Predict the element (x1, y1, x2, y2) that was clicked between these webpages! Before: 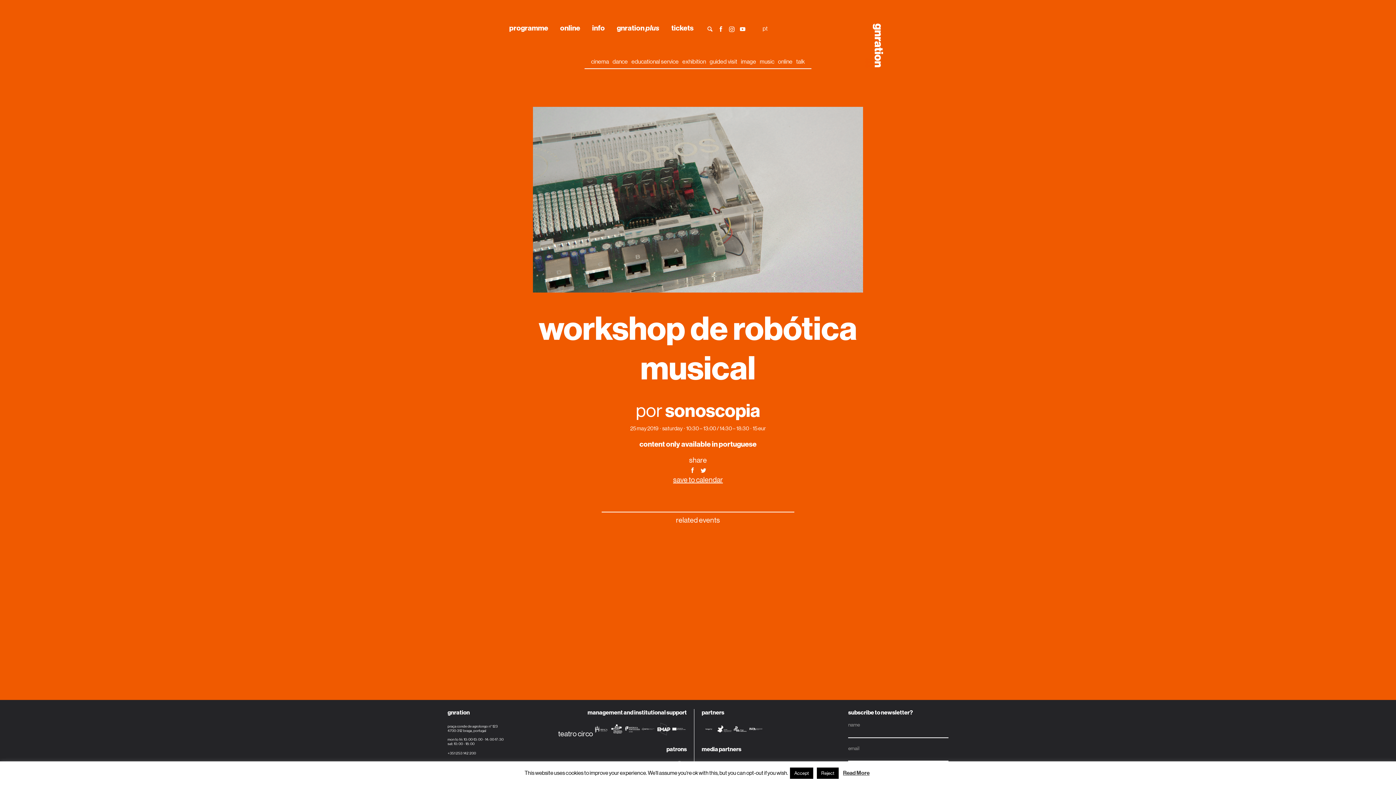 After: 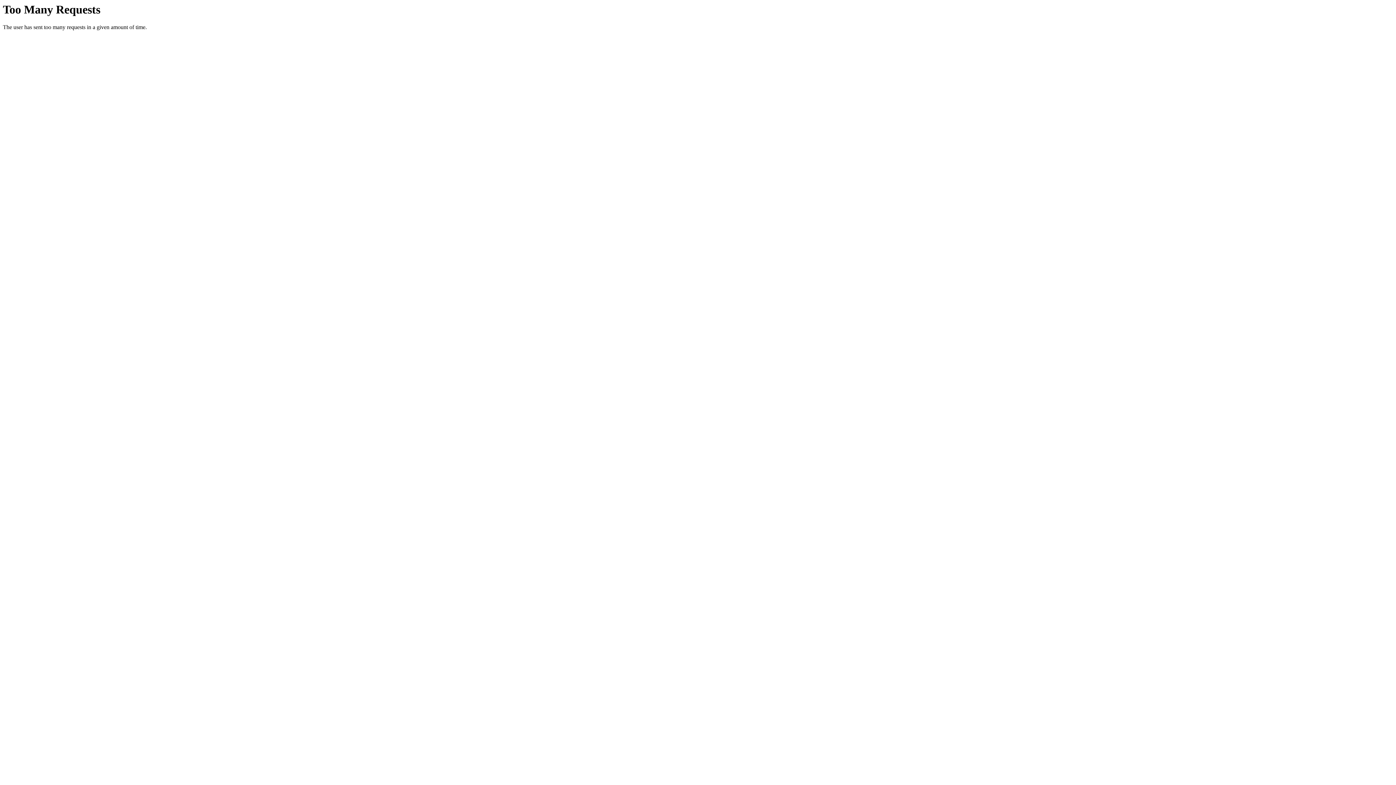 Action: bbox: (656, 722, 671, 739)